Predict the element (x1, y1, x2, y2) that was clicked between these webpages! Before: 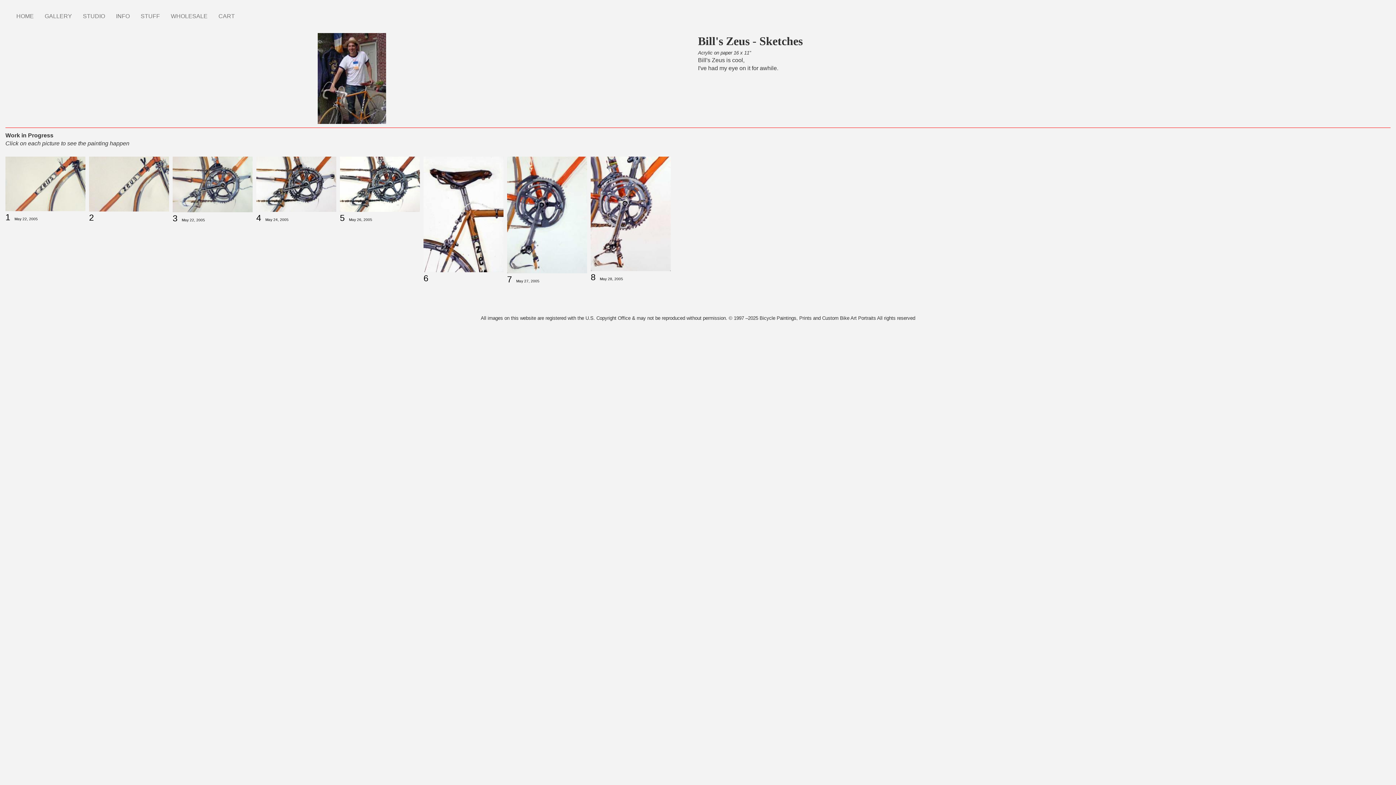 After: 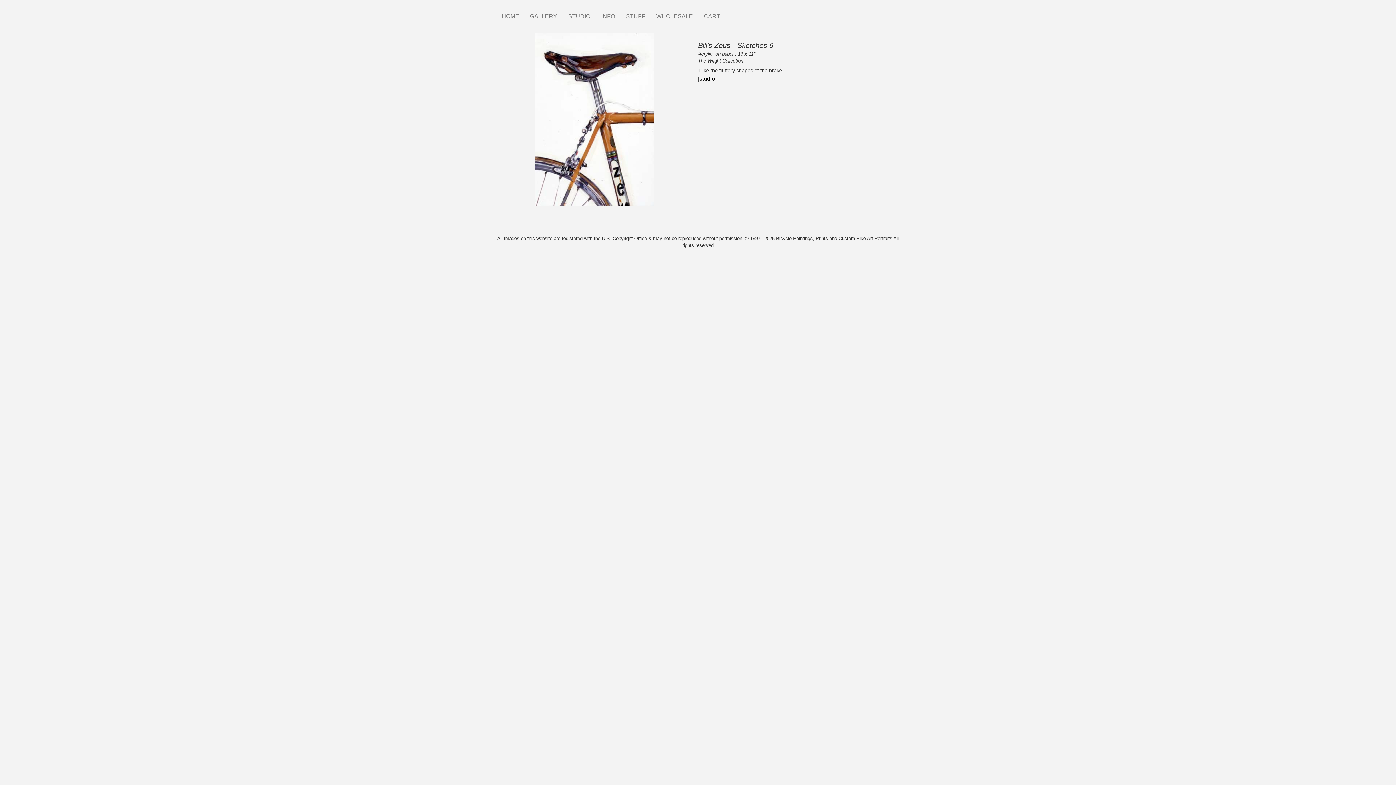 Action: bbox: (423, 273, 428, 283) label: 6